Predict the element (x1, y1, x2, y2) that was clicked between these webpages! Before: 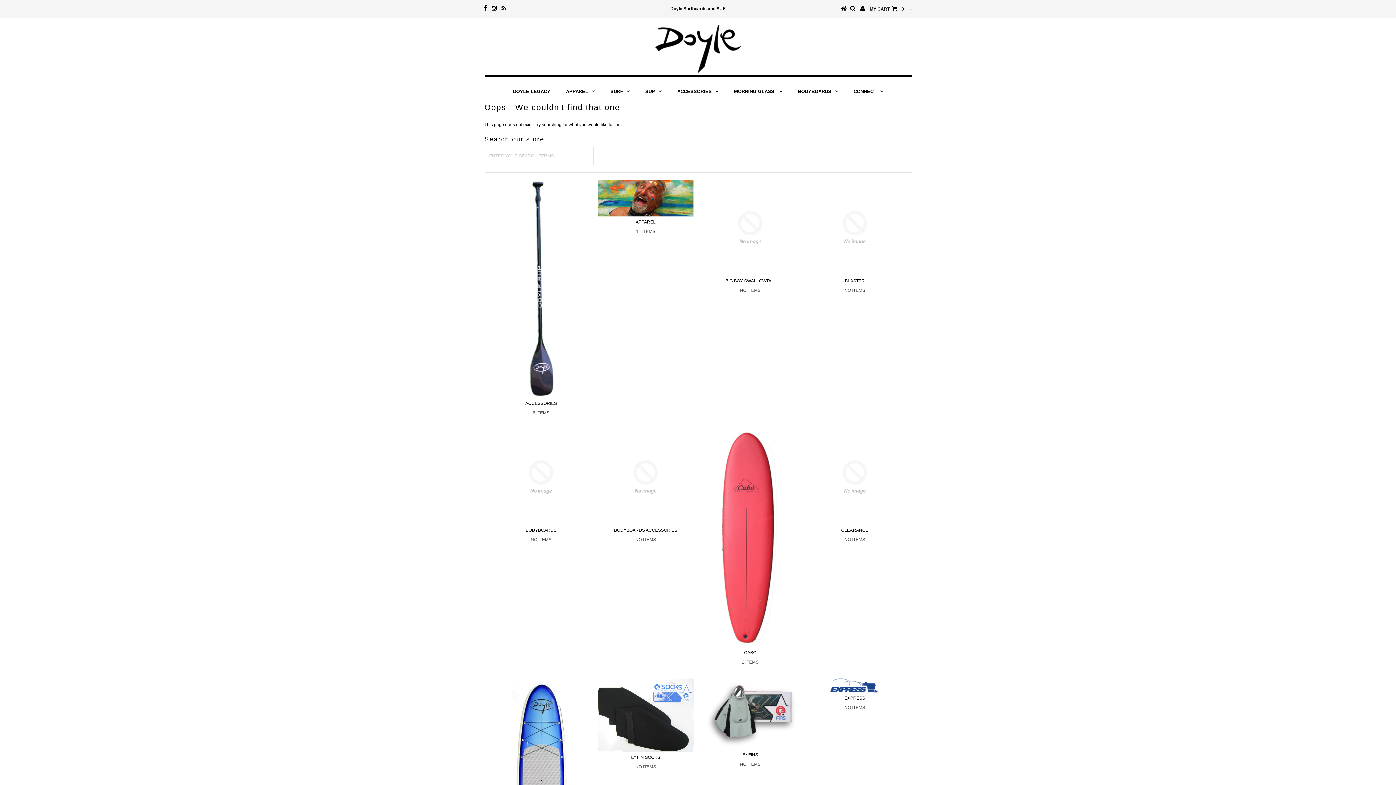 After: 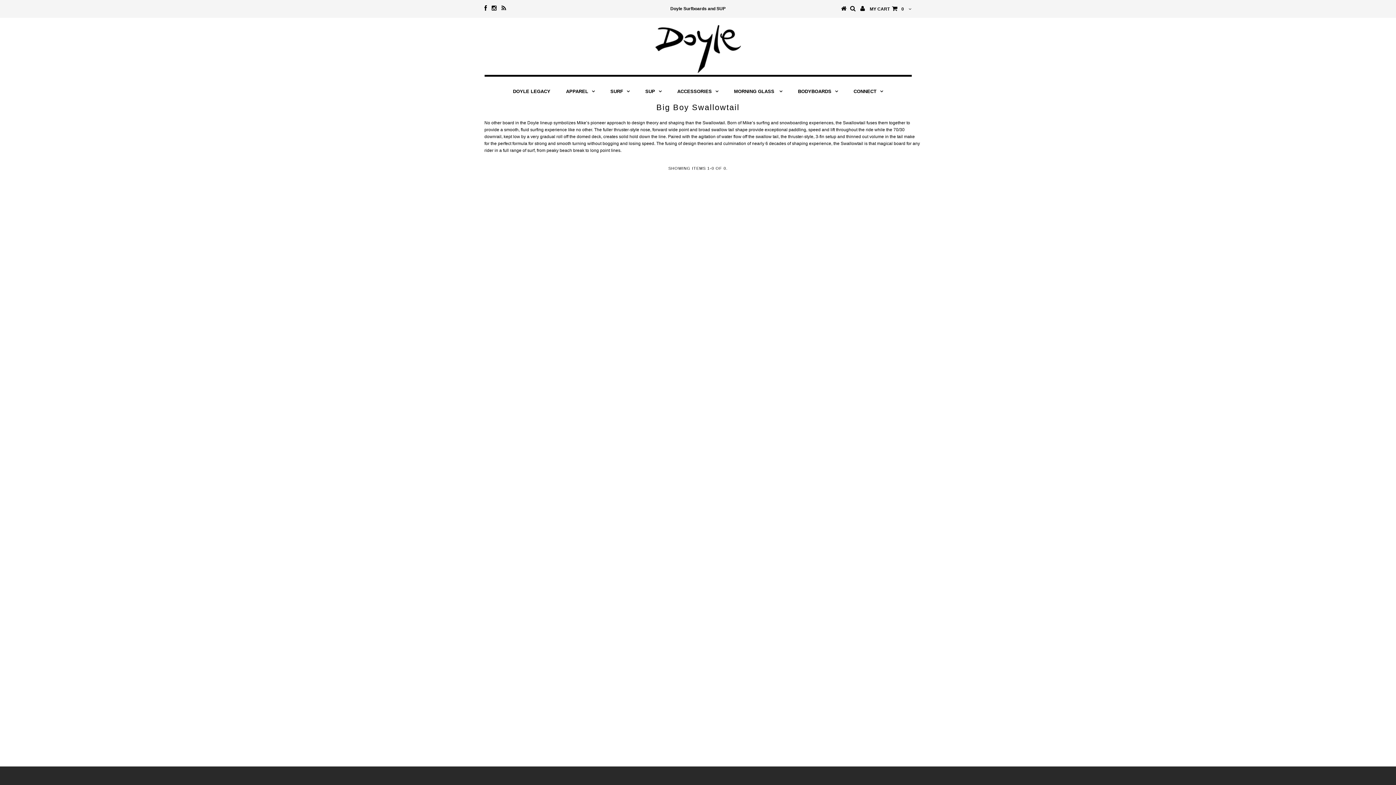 Action: bbox: (704, 278, 796, 294) label: BIG BOY SWALLOWTAIL

NO ITEMS